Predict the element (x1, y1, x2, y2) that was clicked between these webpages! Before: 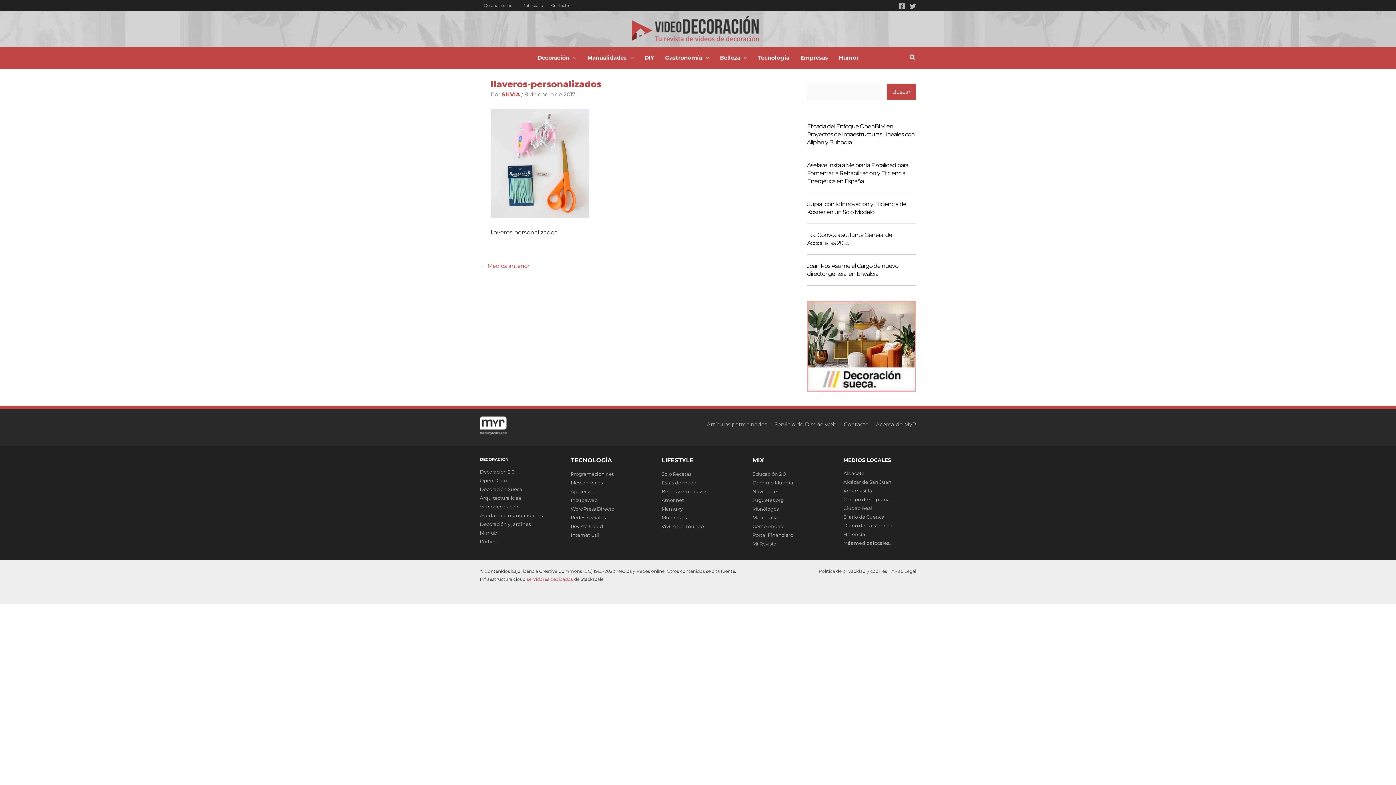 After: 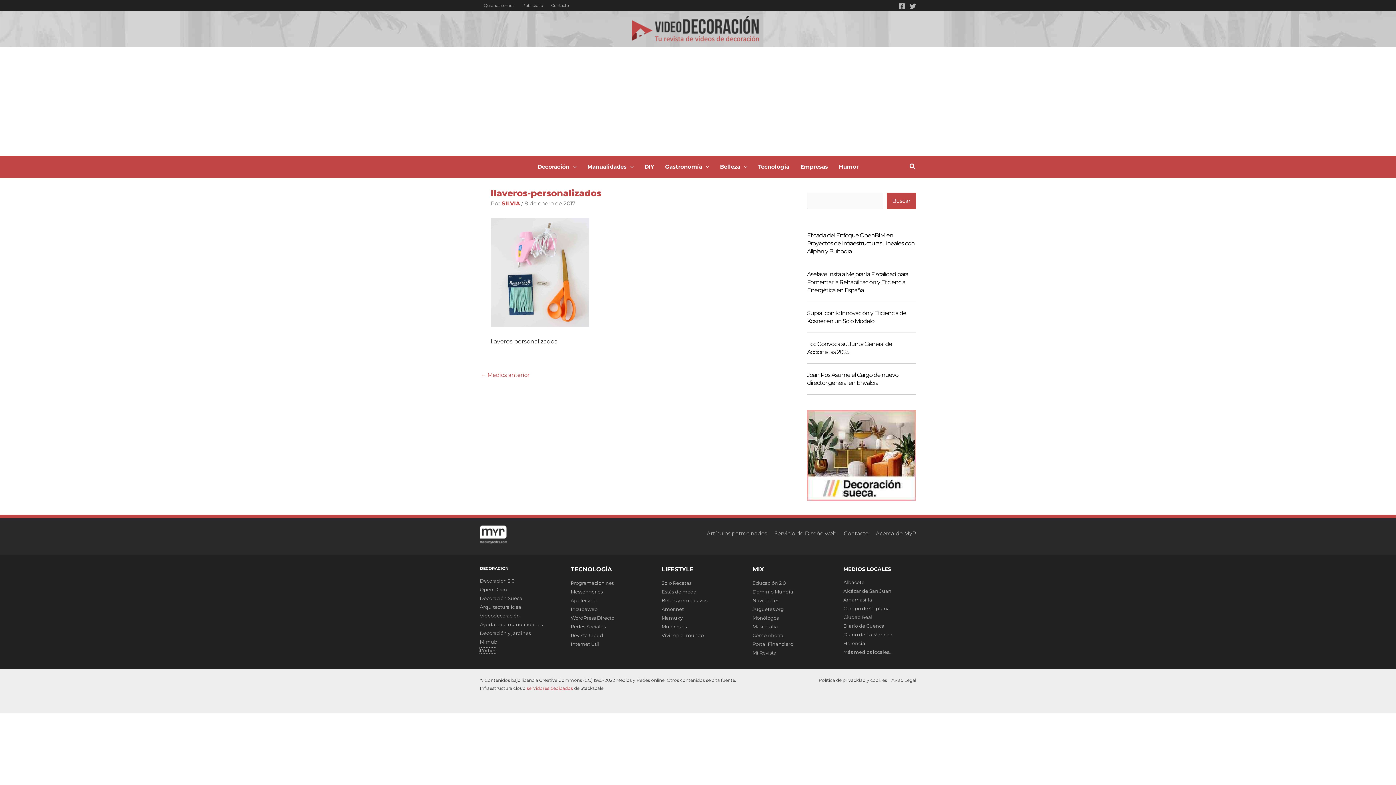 Action: label: Pórtico bbox: (480, 538, 496, 544)